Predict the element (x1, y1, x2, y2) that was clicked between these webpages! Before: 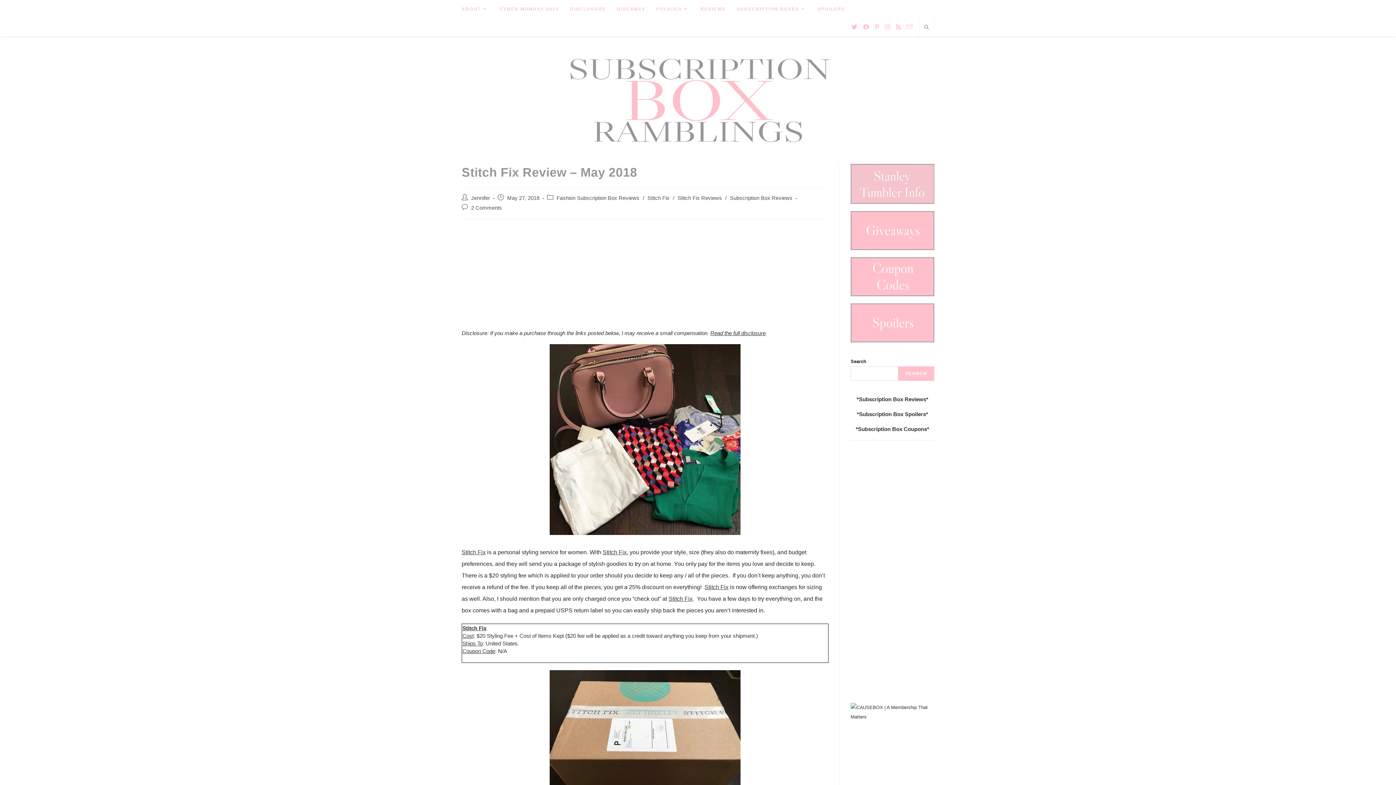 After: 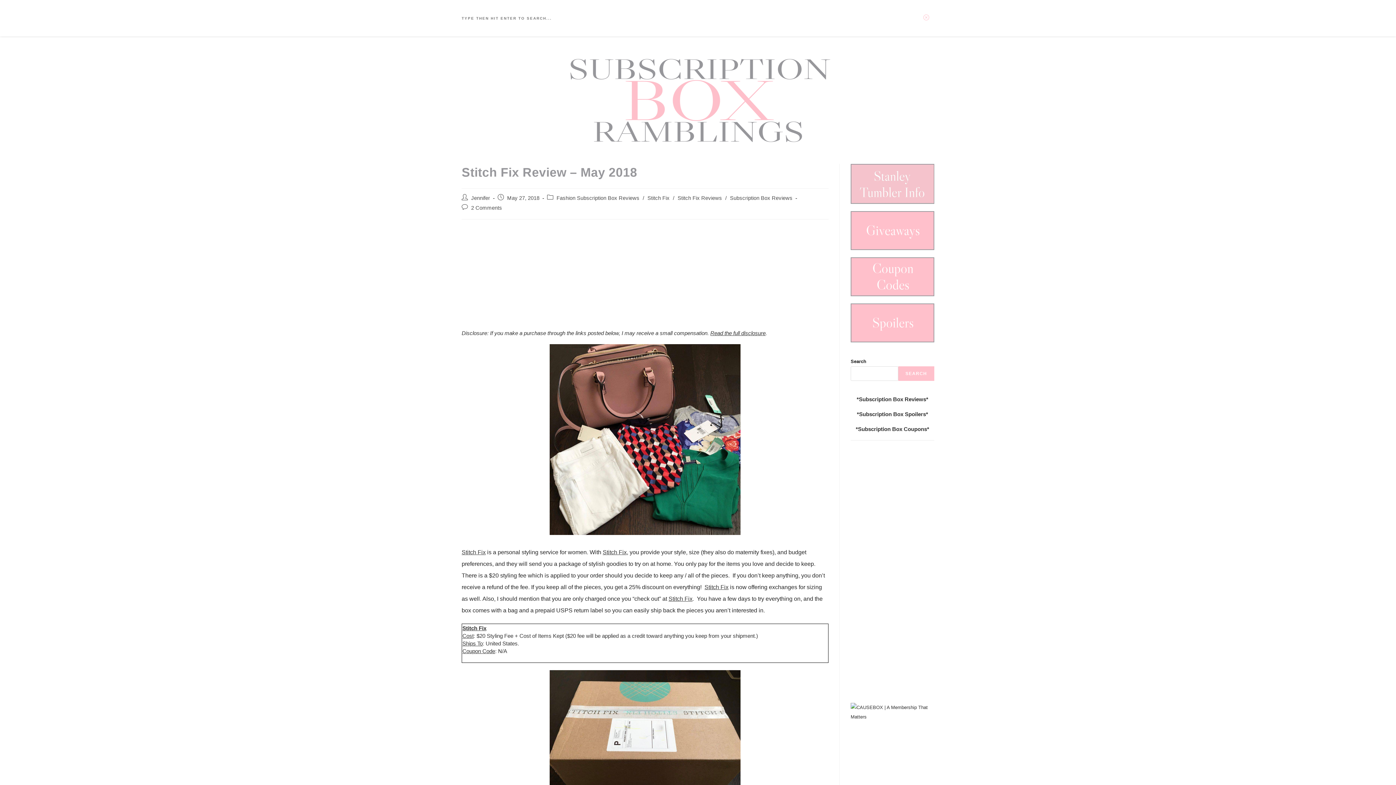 Action: bbox: (921, 23, 932, 32) label: Search website